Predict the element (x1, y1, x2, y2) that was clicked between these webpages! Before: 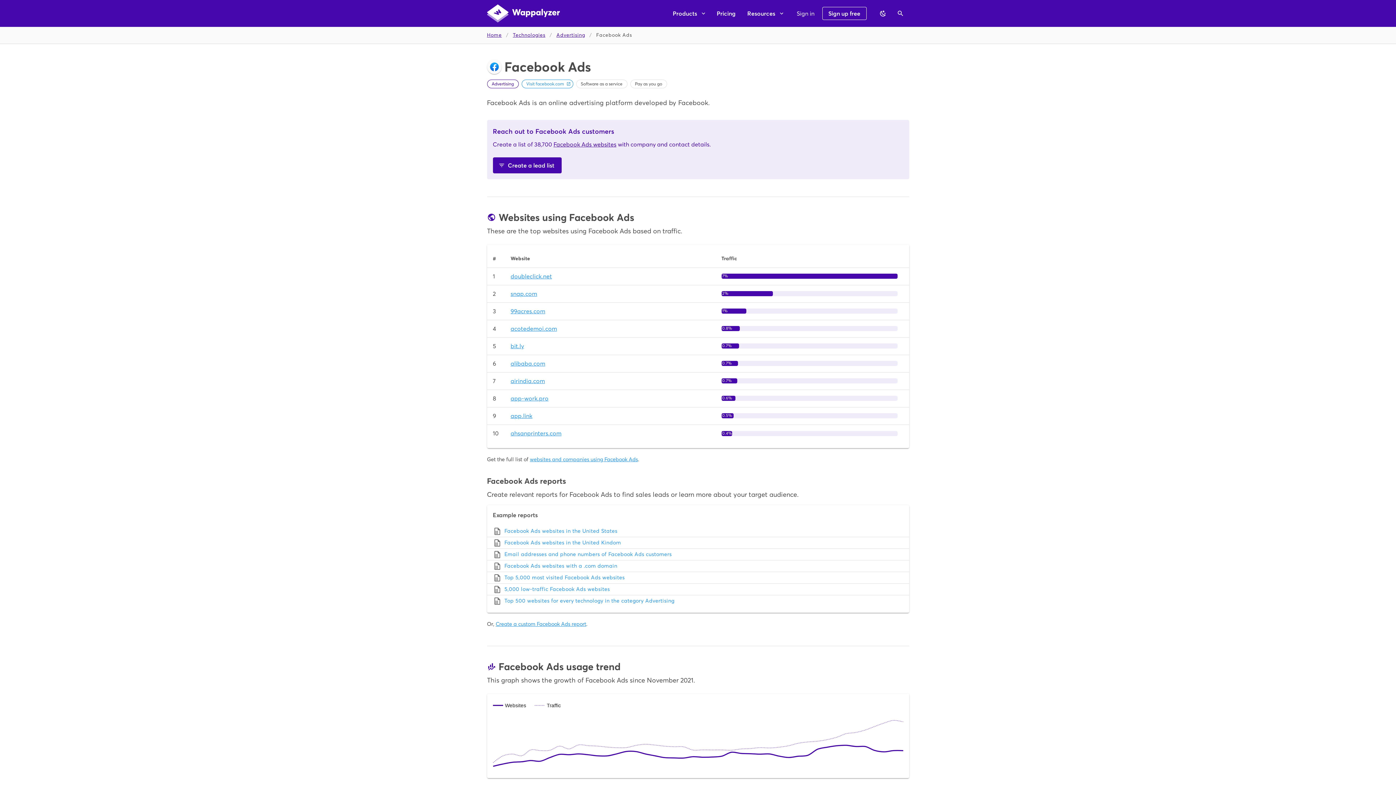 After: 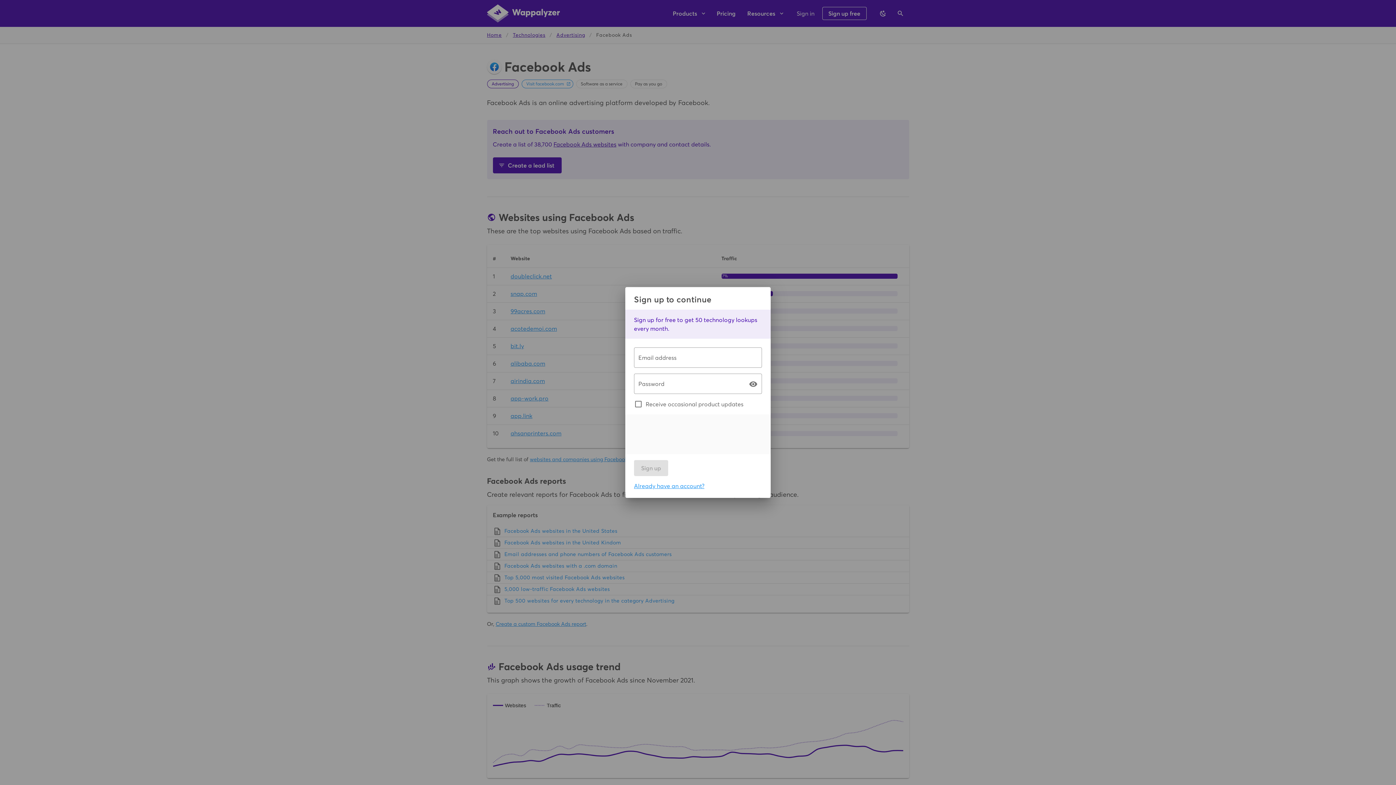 Action: label: Top 5,000 most visited Facebook Ads websites bbox: (492, 573, 903, 582)